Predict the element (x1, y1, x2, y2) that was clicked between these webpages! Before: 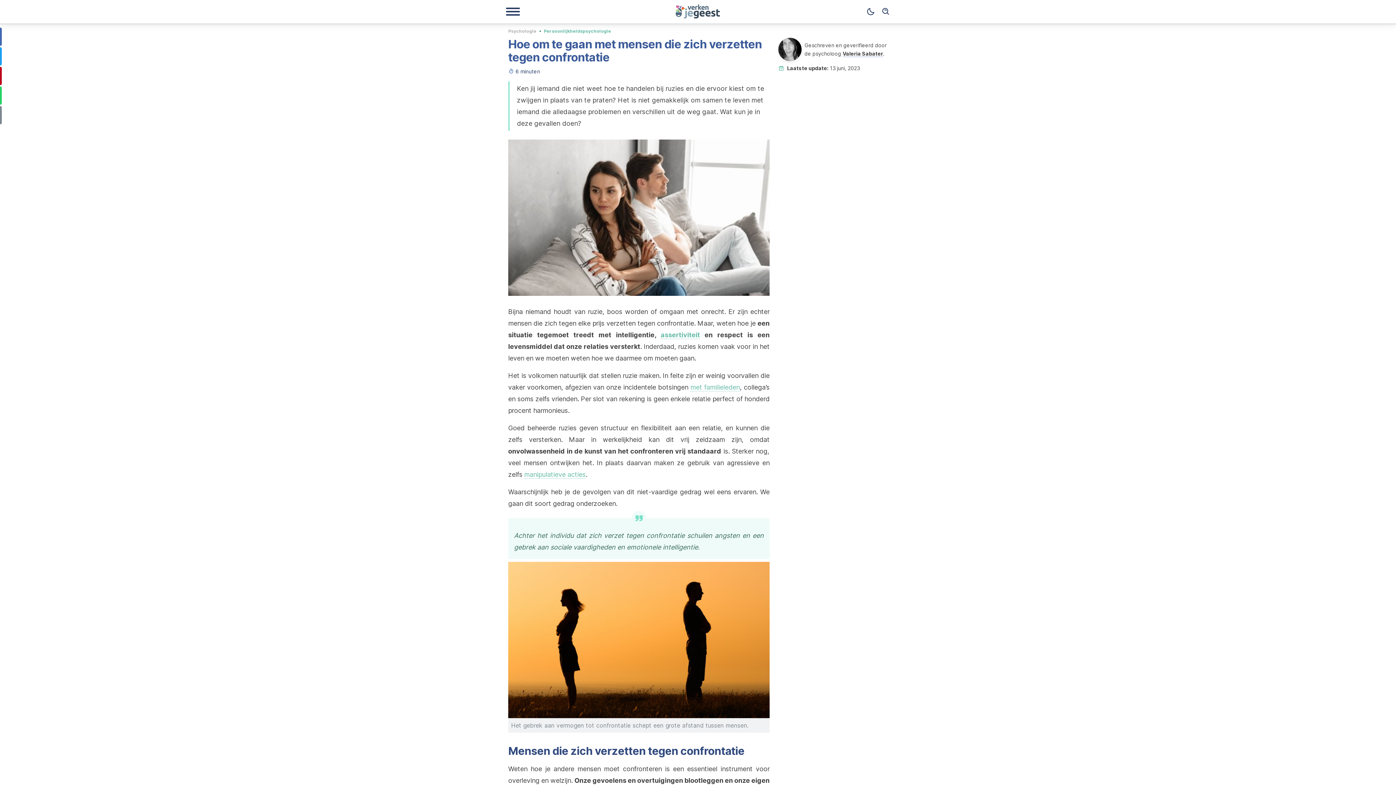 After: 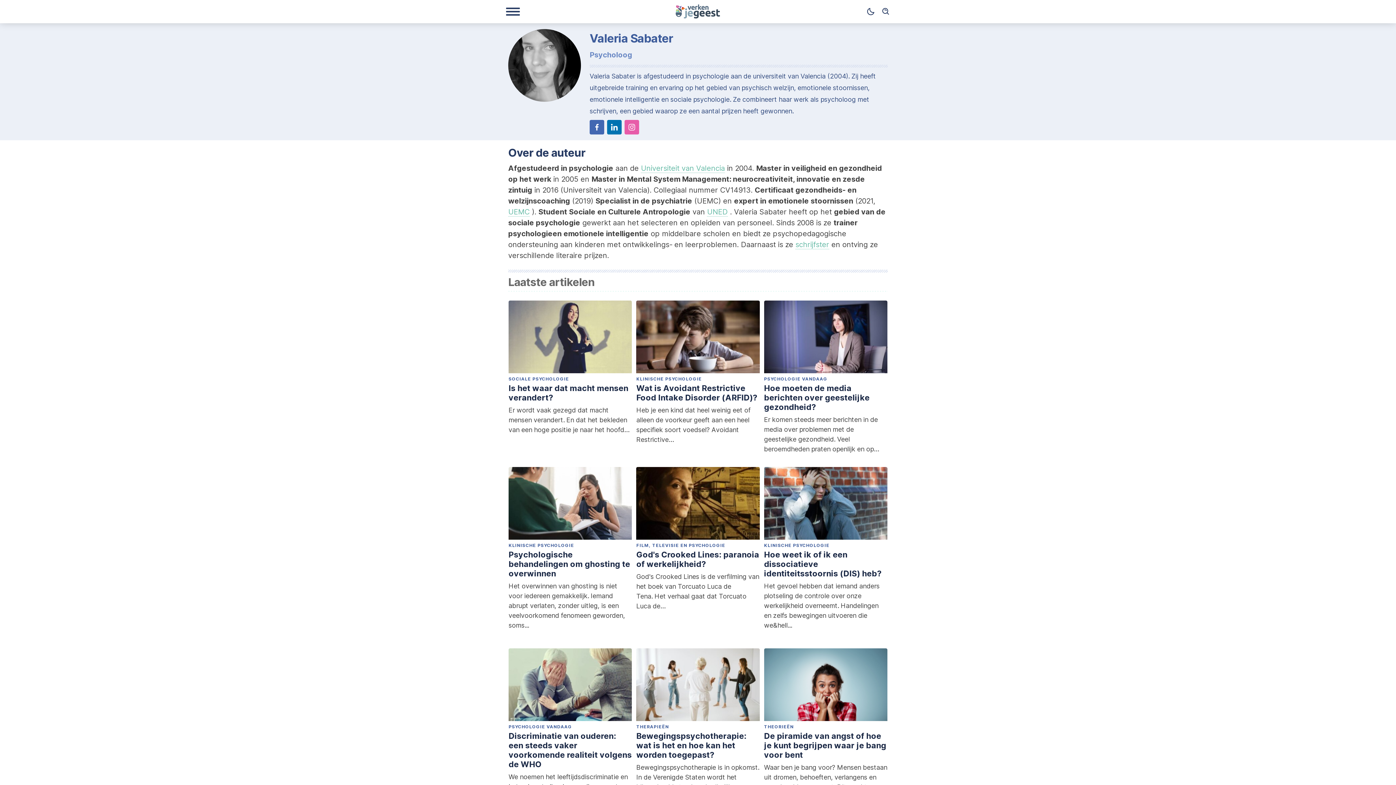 Action: bbox: (842, 50, 883, 57) label: Valeria Sabater